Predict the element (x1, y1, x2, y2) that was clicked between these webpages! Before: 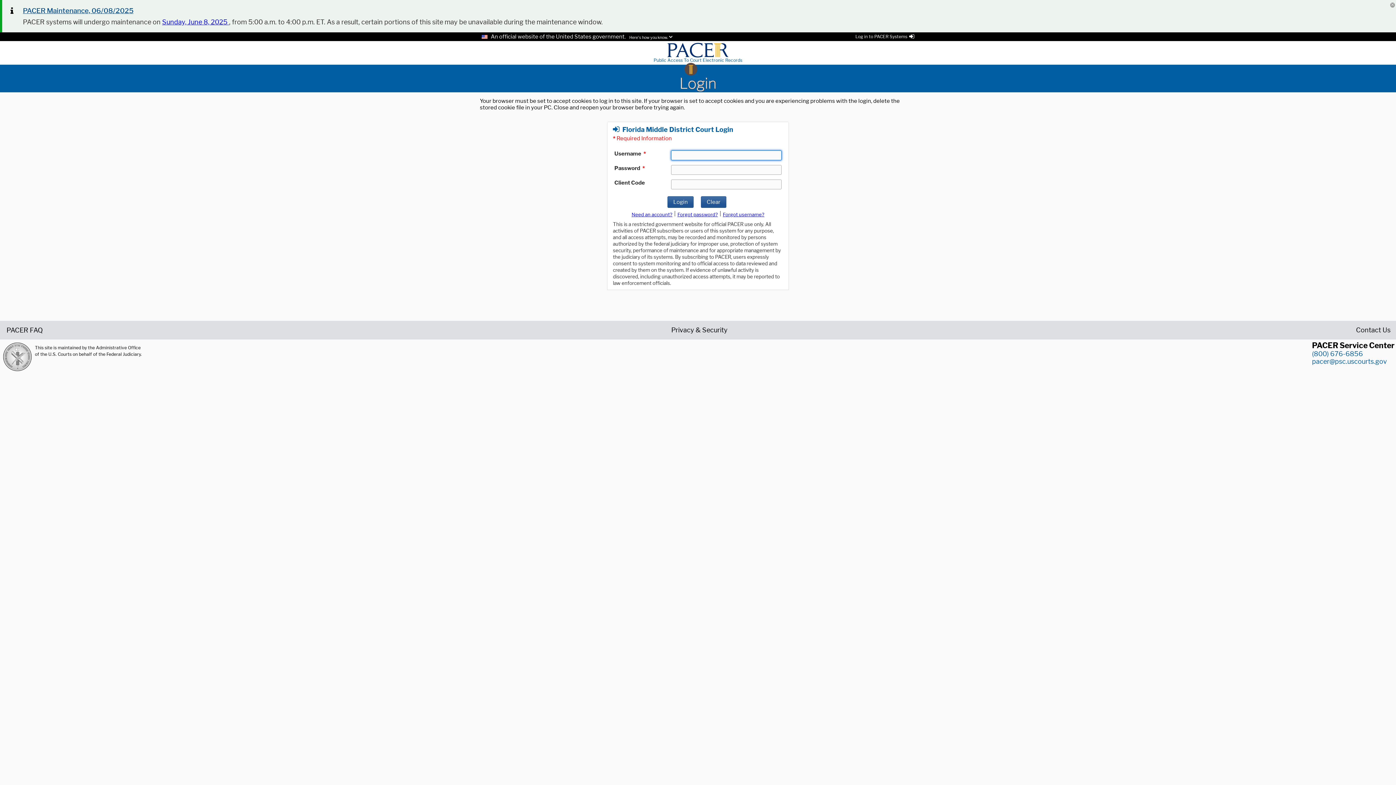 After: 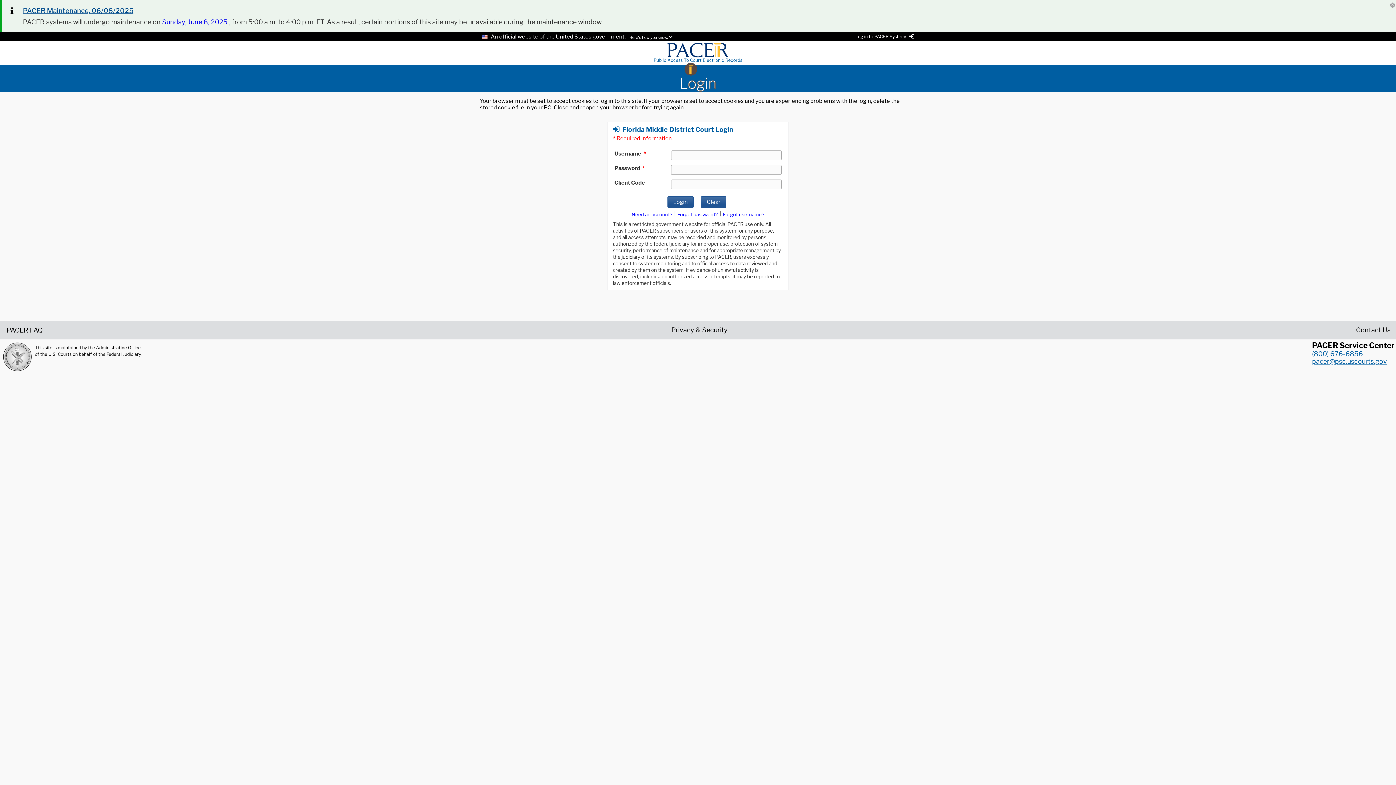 Action: bbox: (1312, 357, 1387, 365) label: pacer@psc.uscourts.gov